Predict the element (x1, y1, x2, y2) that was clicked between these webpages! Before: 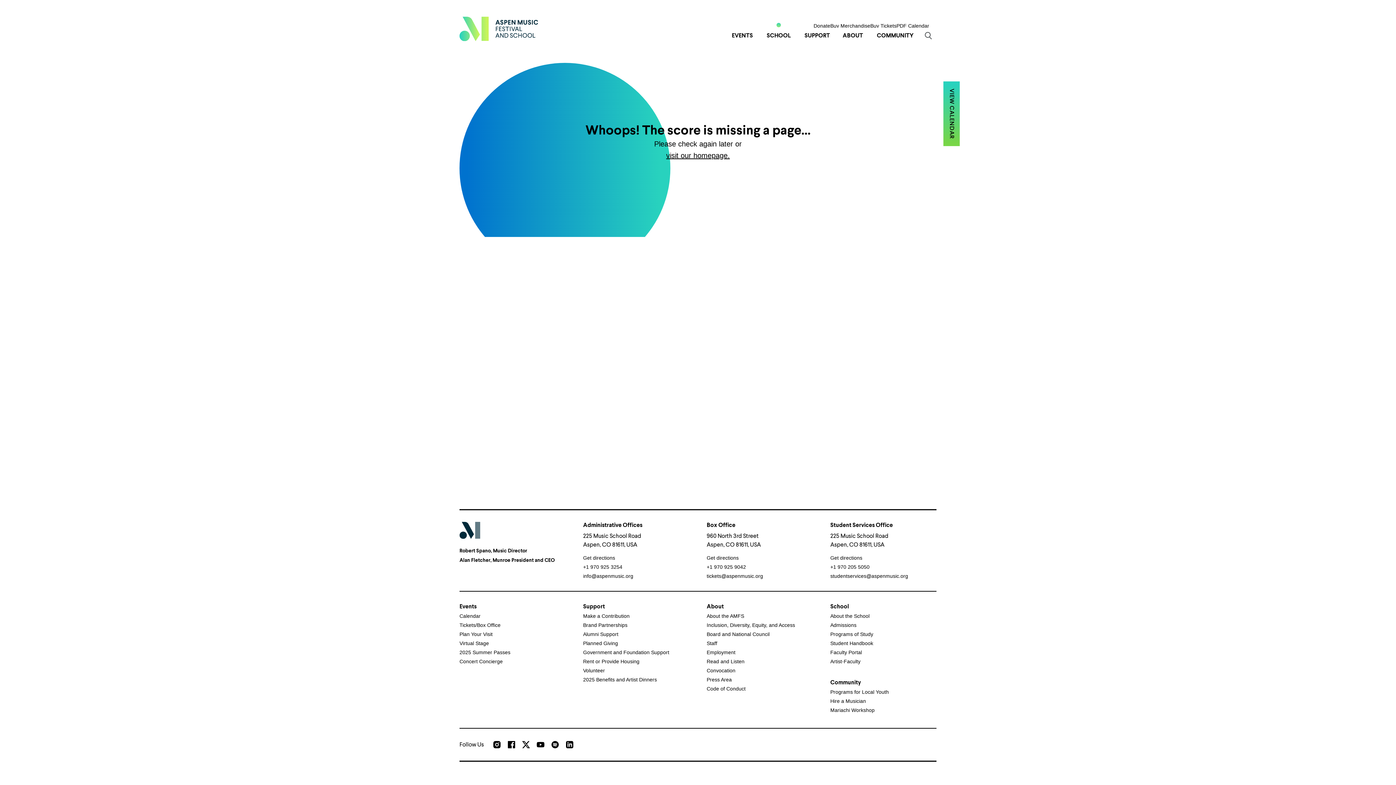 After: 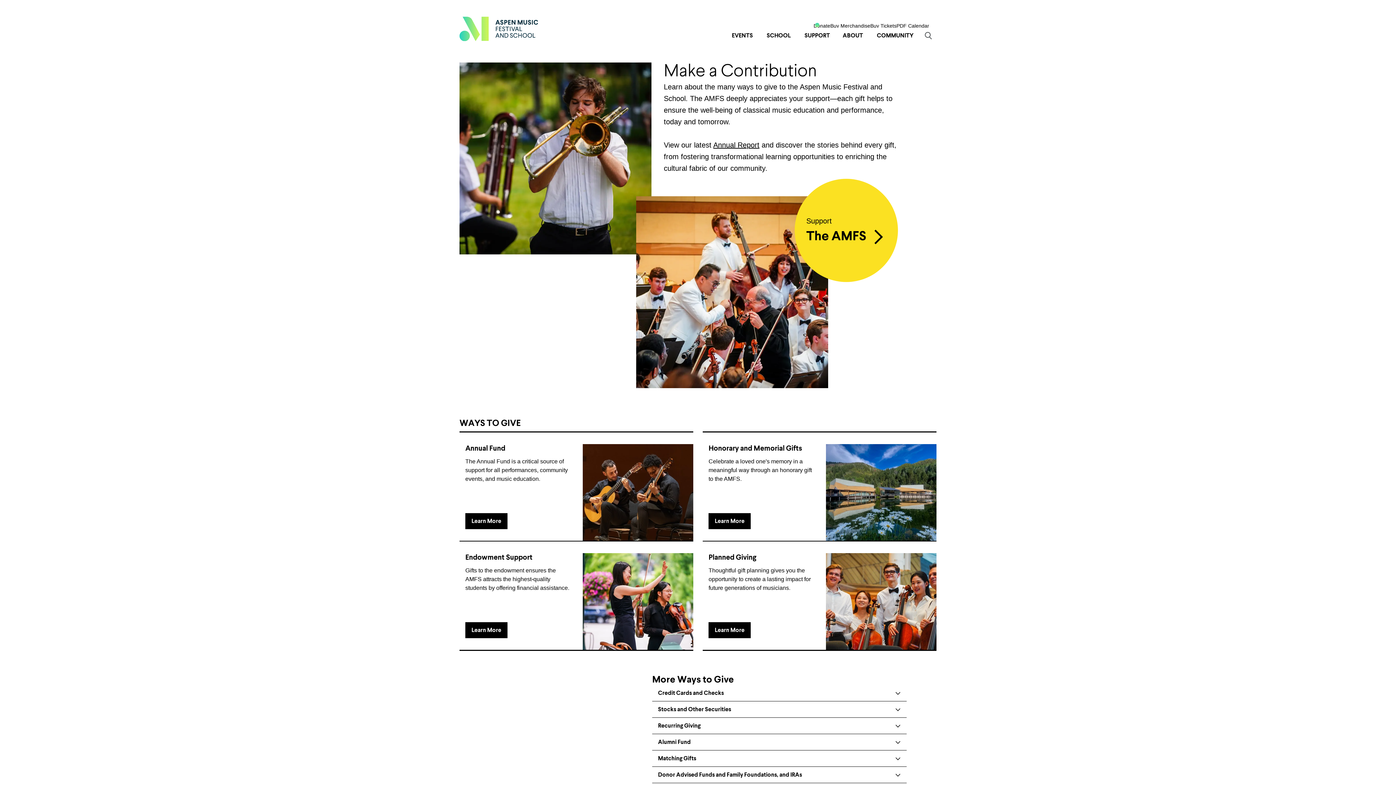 Action: label: Make a Contribution bbox: (583, 613, 669, 619)